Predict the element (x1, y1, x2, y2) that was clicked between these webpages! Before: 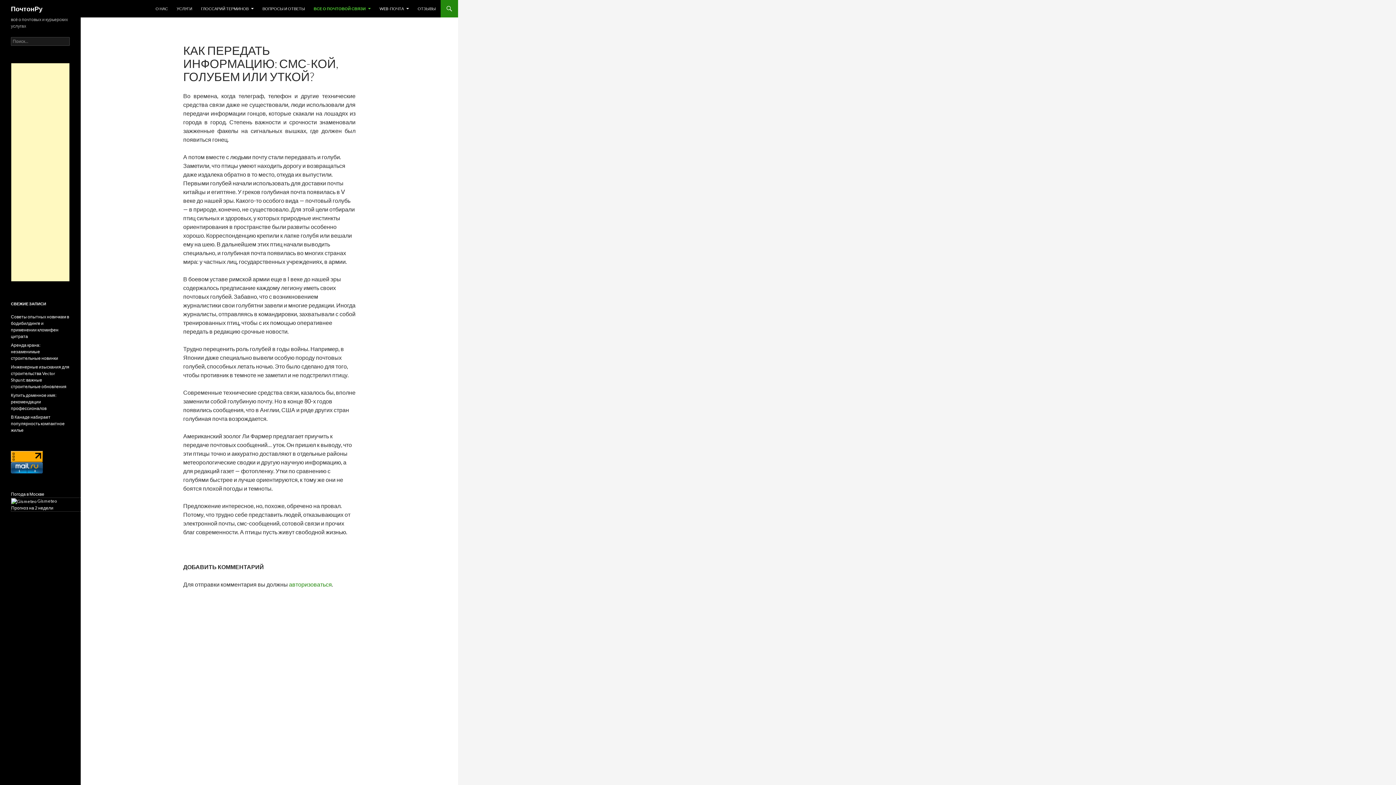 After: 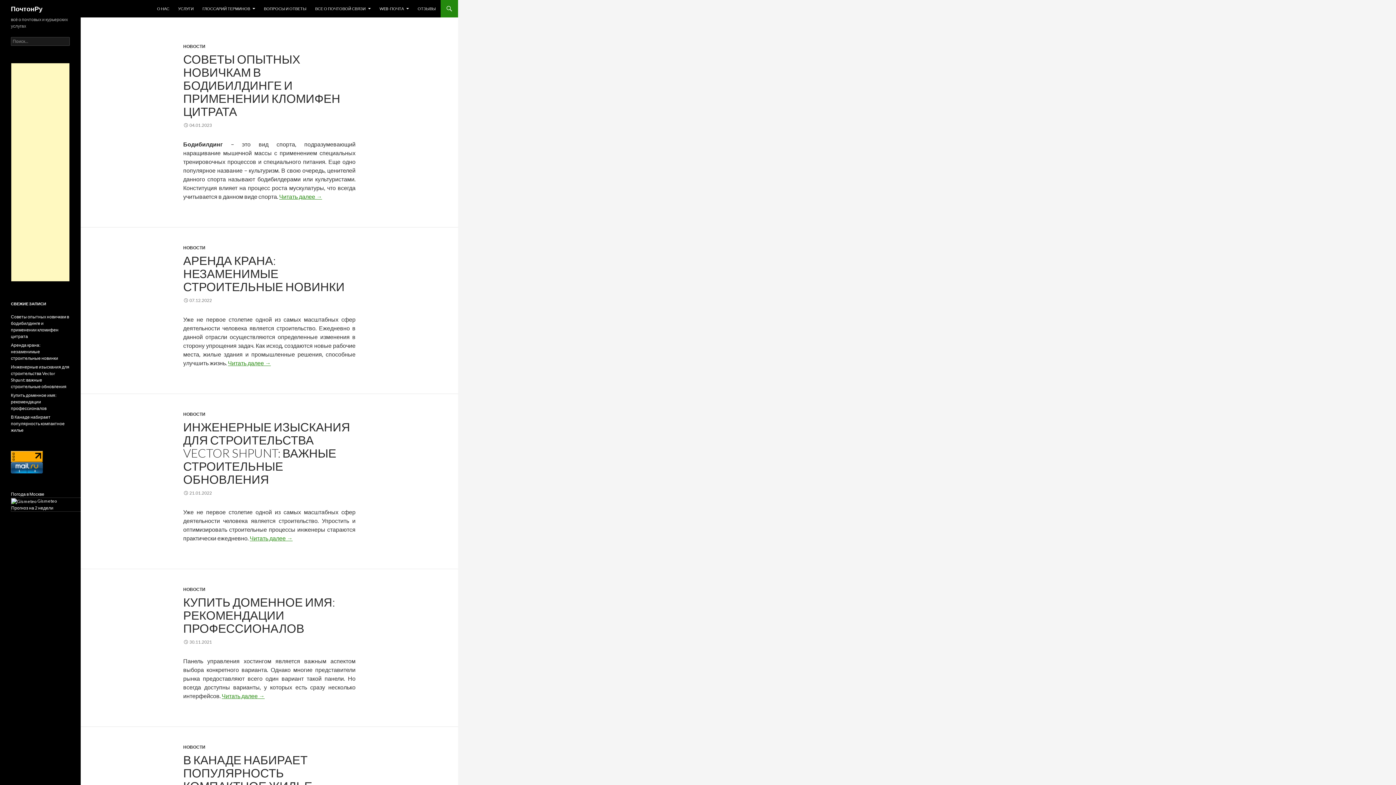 Action: bbox: (10, 4, 42, 12) label: ПочтонРу